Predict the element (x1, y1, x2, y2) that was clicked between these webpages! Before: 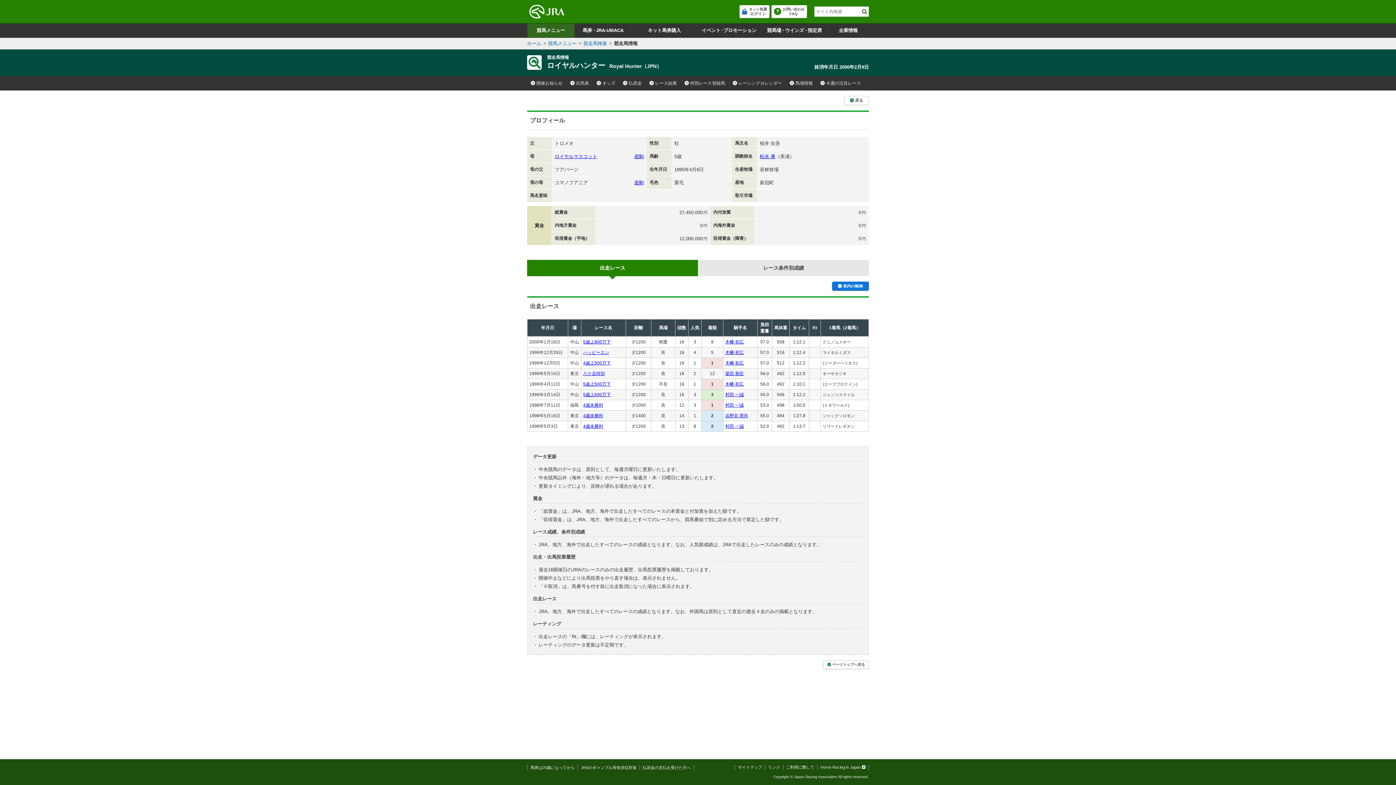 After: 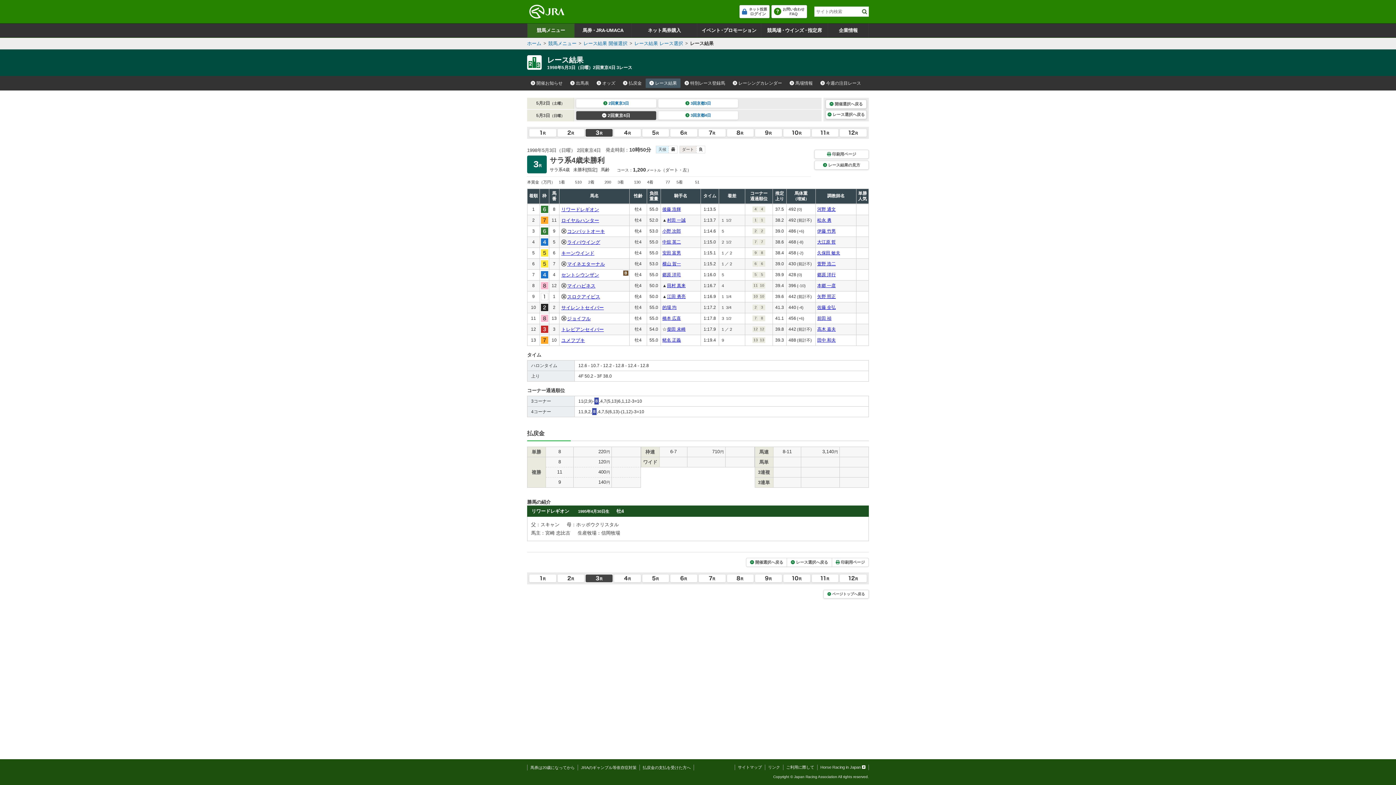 Action: bbox: (583, 423, 603, 429) label: 4歳未勝利